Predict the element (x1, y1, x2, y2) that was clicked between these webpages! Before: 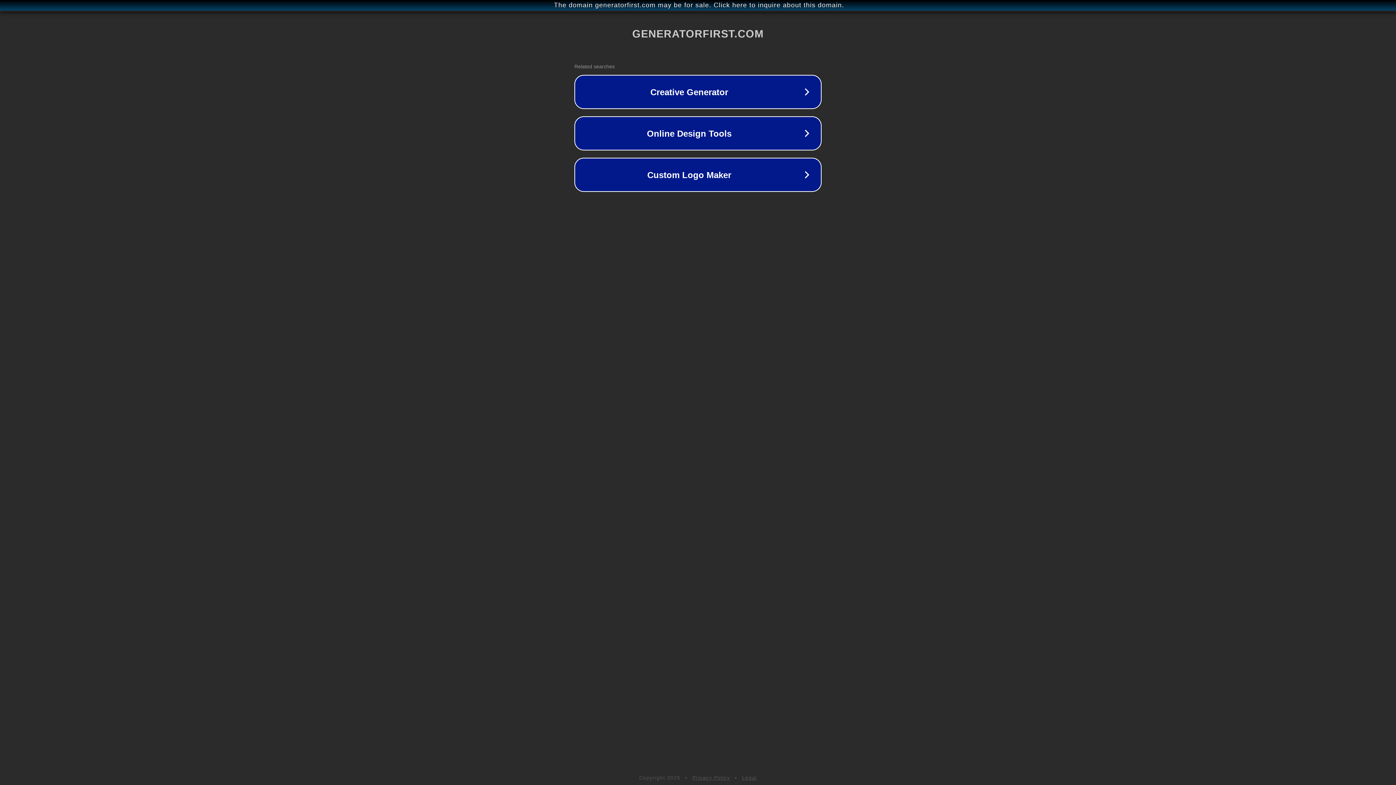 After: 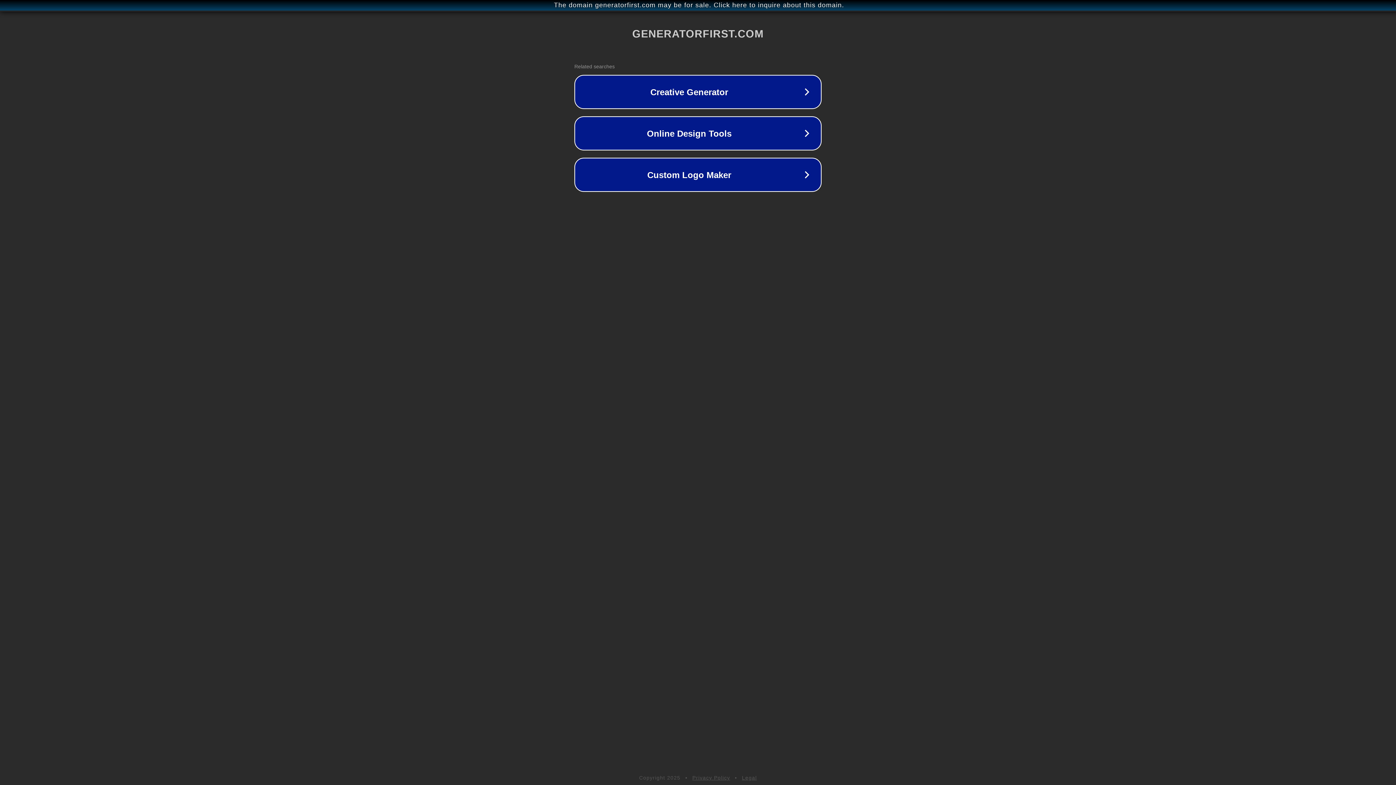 Action: bbox: (742, 775, 757, 781) label: Legal